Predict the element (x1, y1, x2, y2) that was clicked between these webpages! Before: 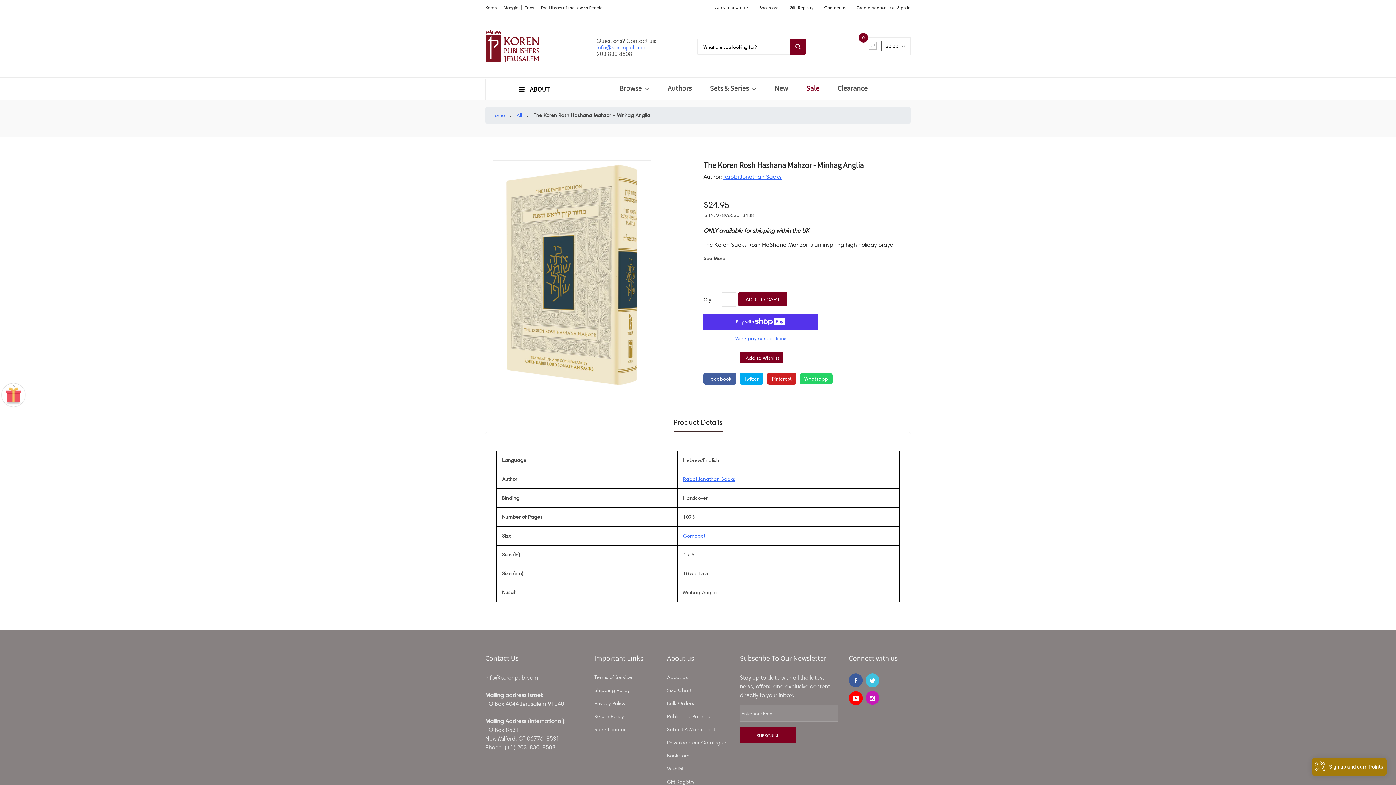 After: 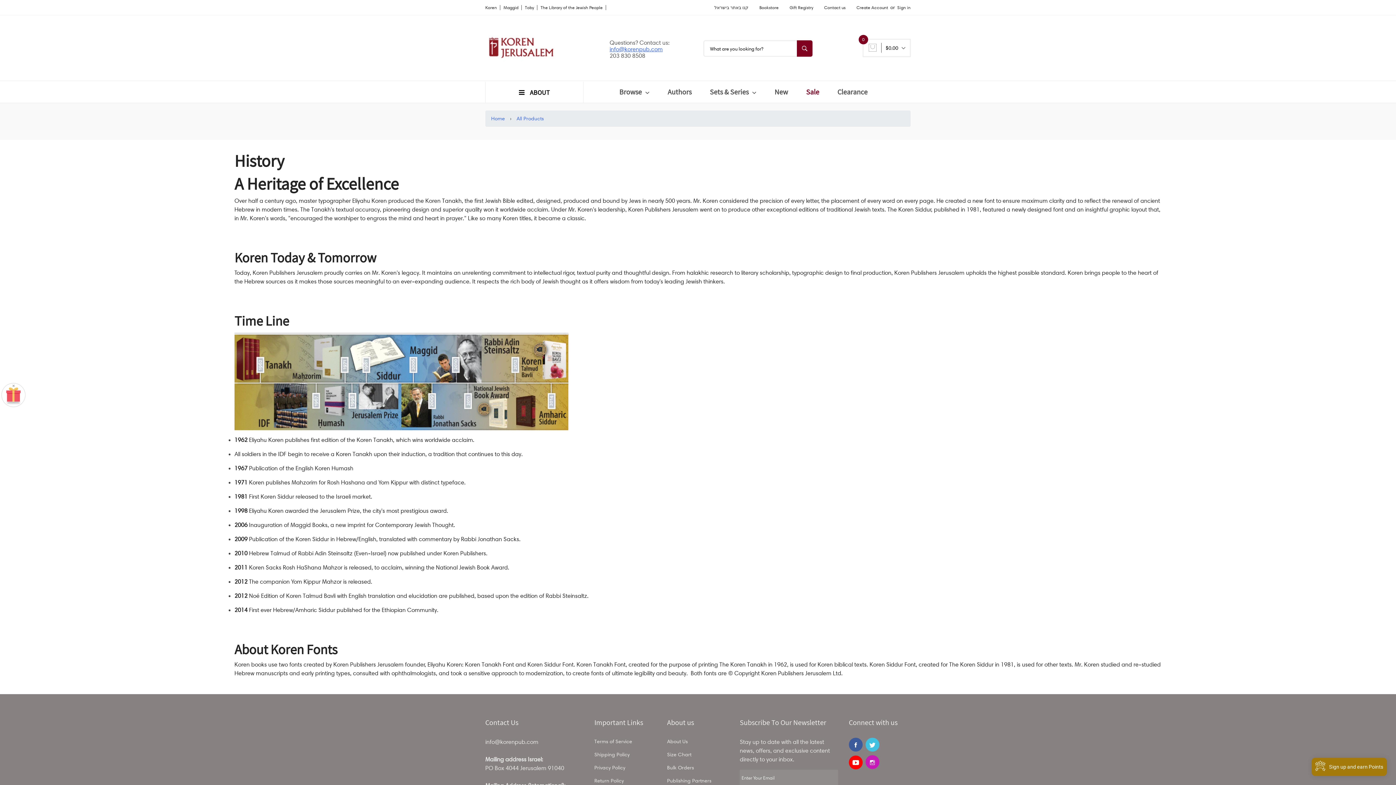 Action: label: About Us bbox: (667, 673, 729, 681)